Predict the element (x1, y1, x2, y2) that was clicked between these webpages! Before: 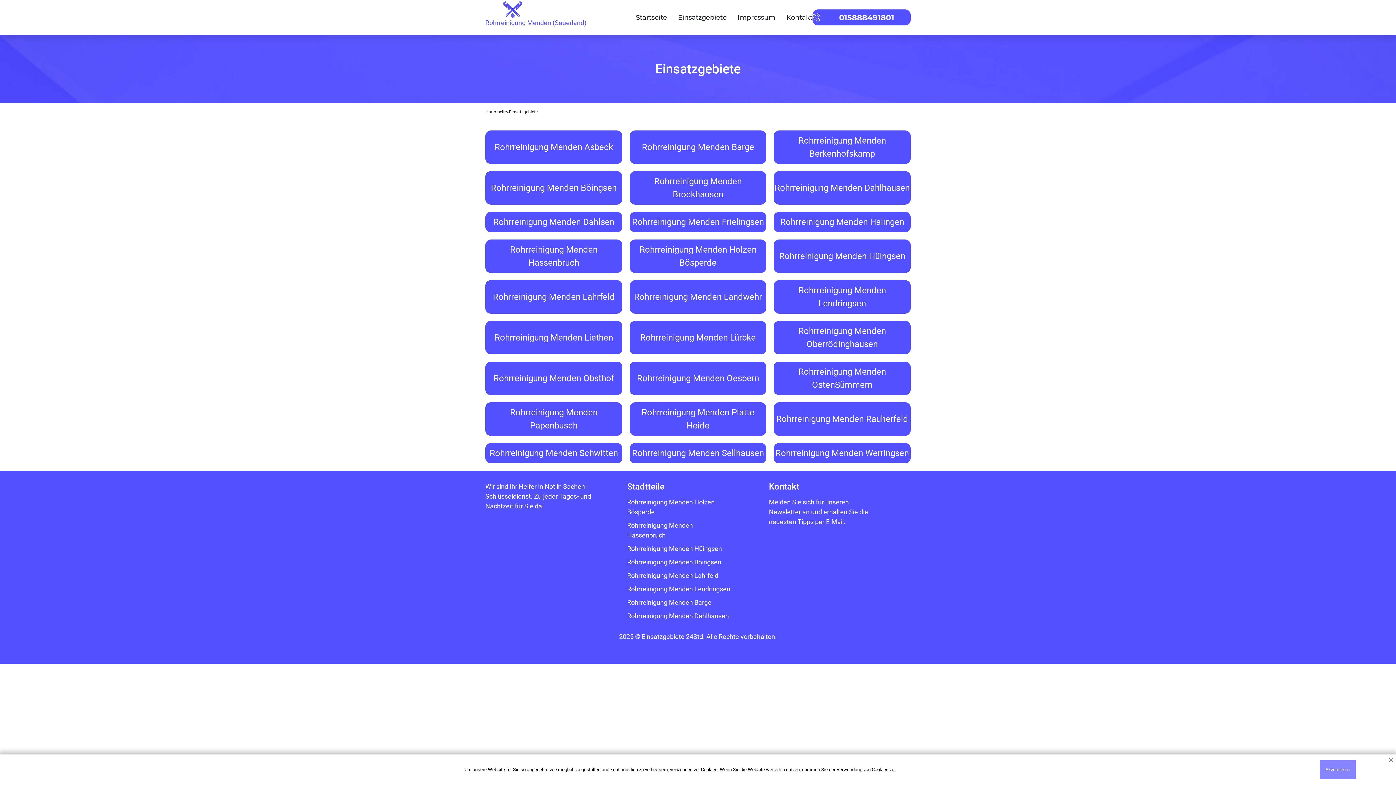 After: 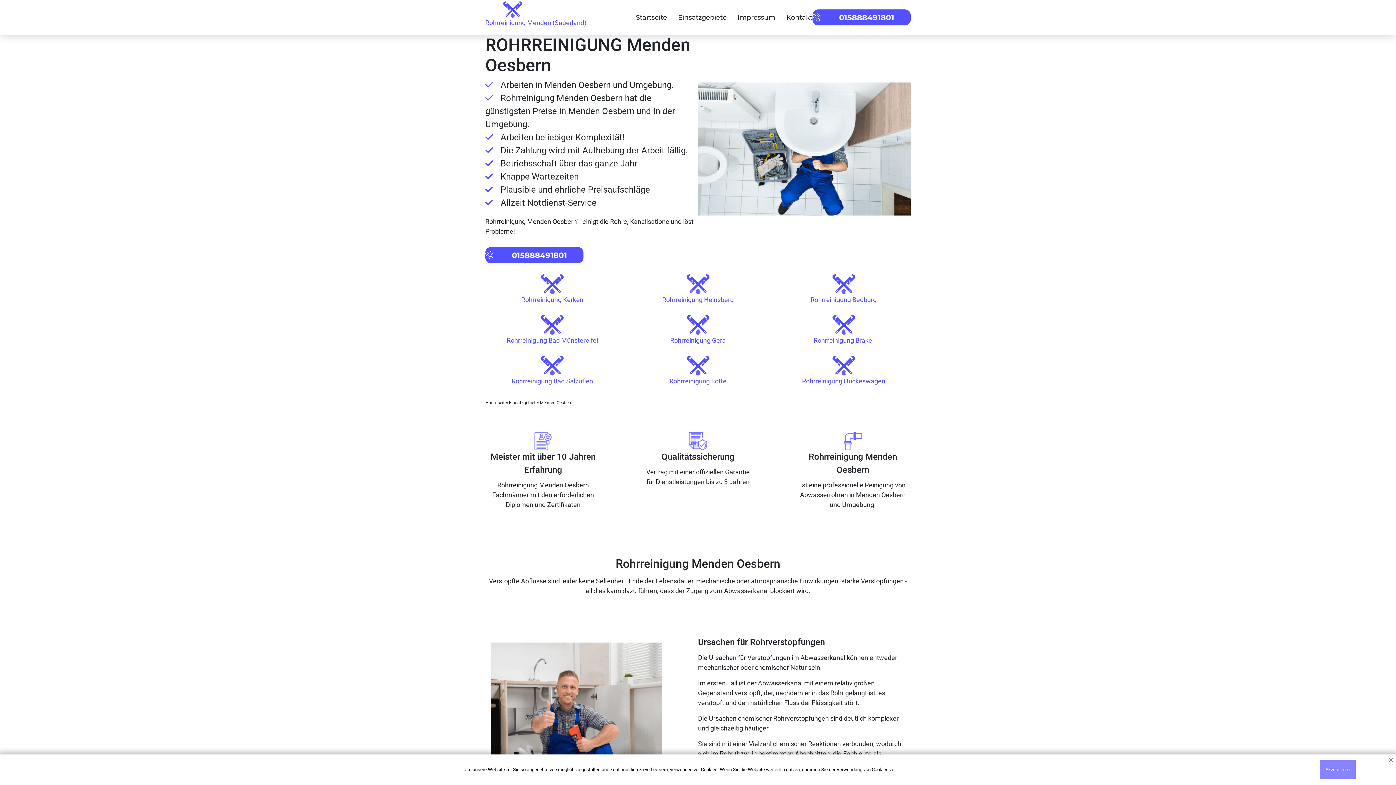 Action: label: Rohrreinigung Menden Oesbern bbox: (637, 372, 759, 385)